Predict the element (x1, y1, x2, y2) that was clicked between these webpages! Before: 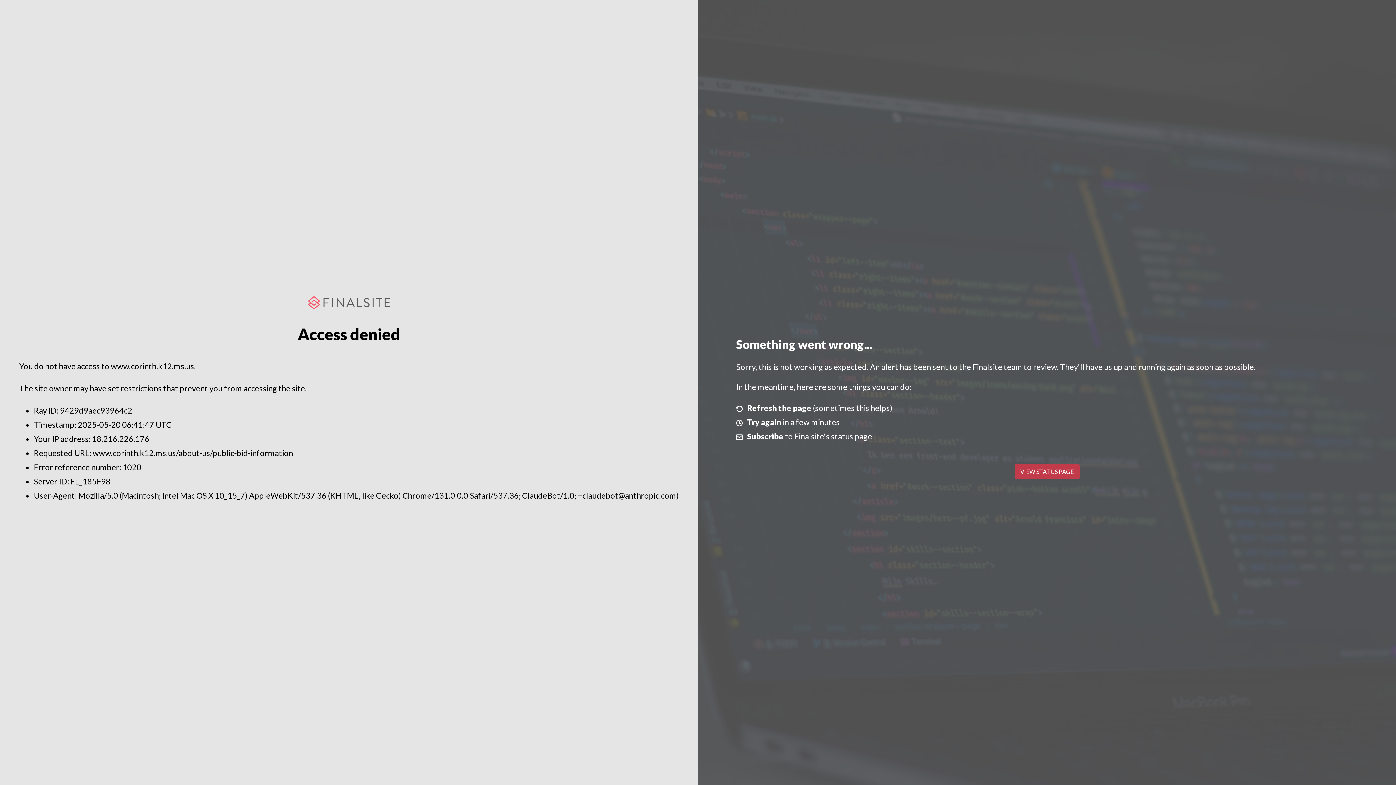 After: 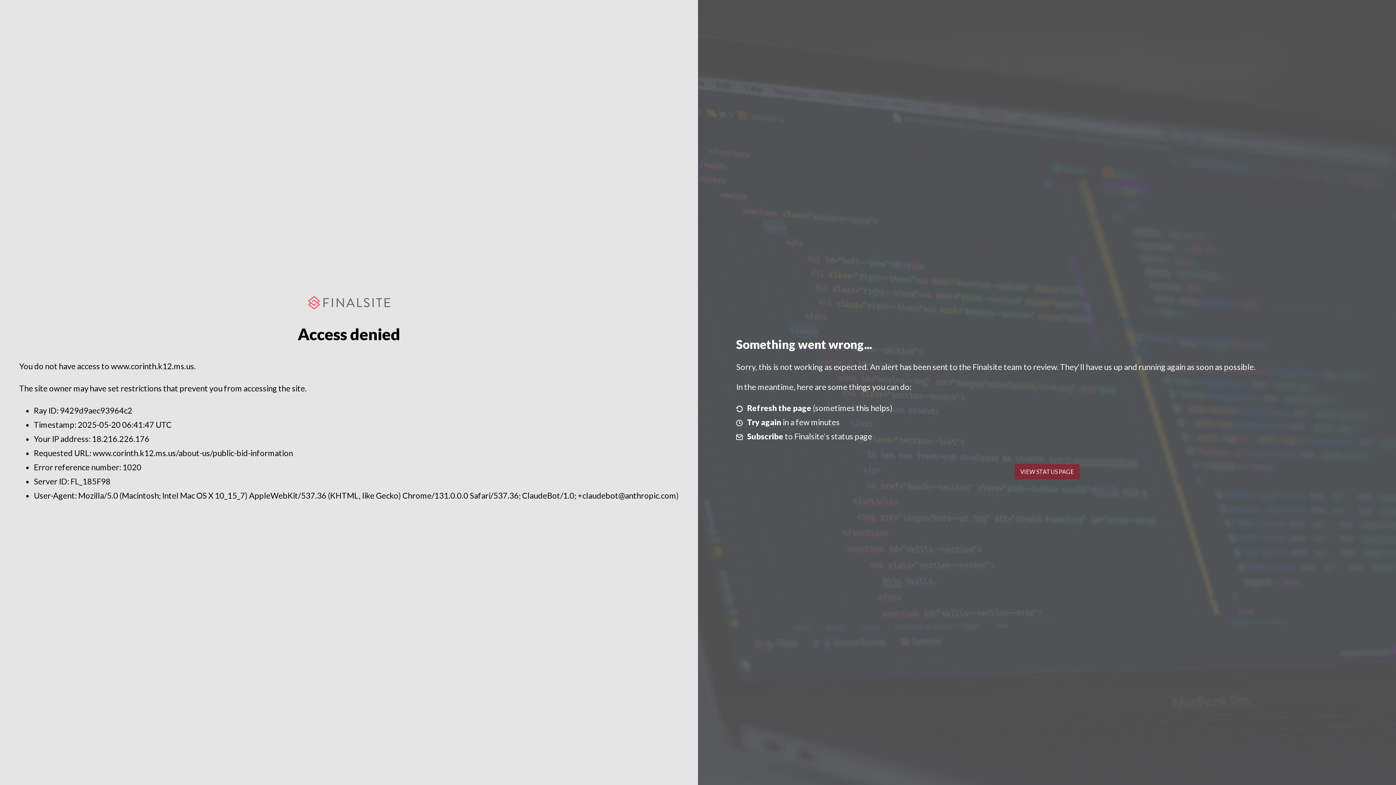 Action: label: VIEW STATUS PAGE bbox: (1014, 464, 1079, 479)